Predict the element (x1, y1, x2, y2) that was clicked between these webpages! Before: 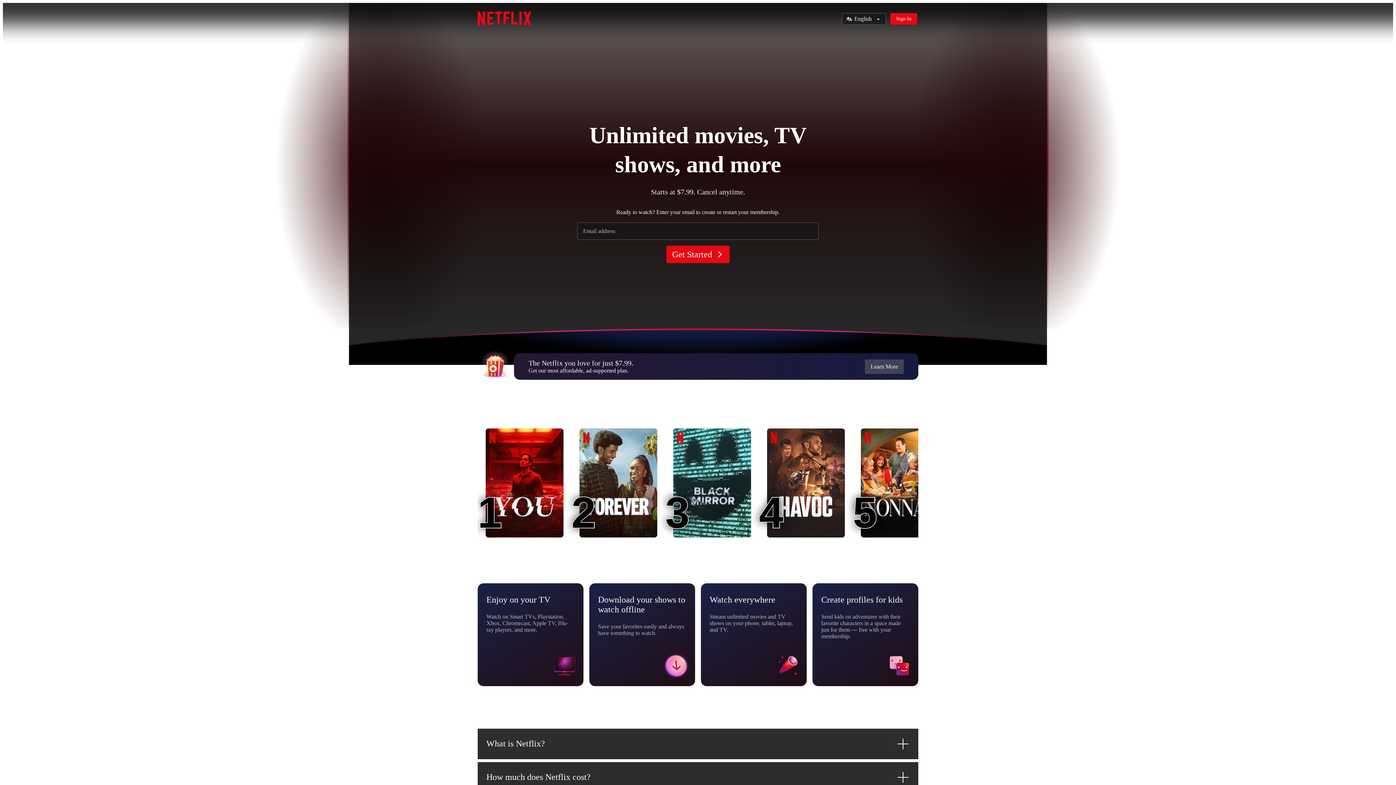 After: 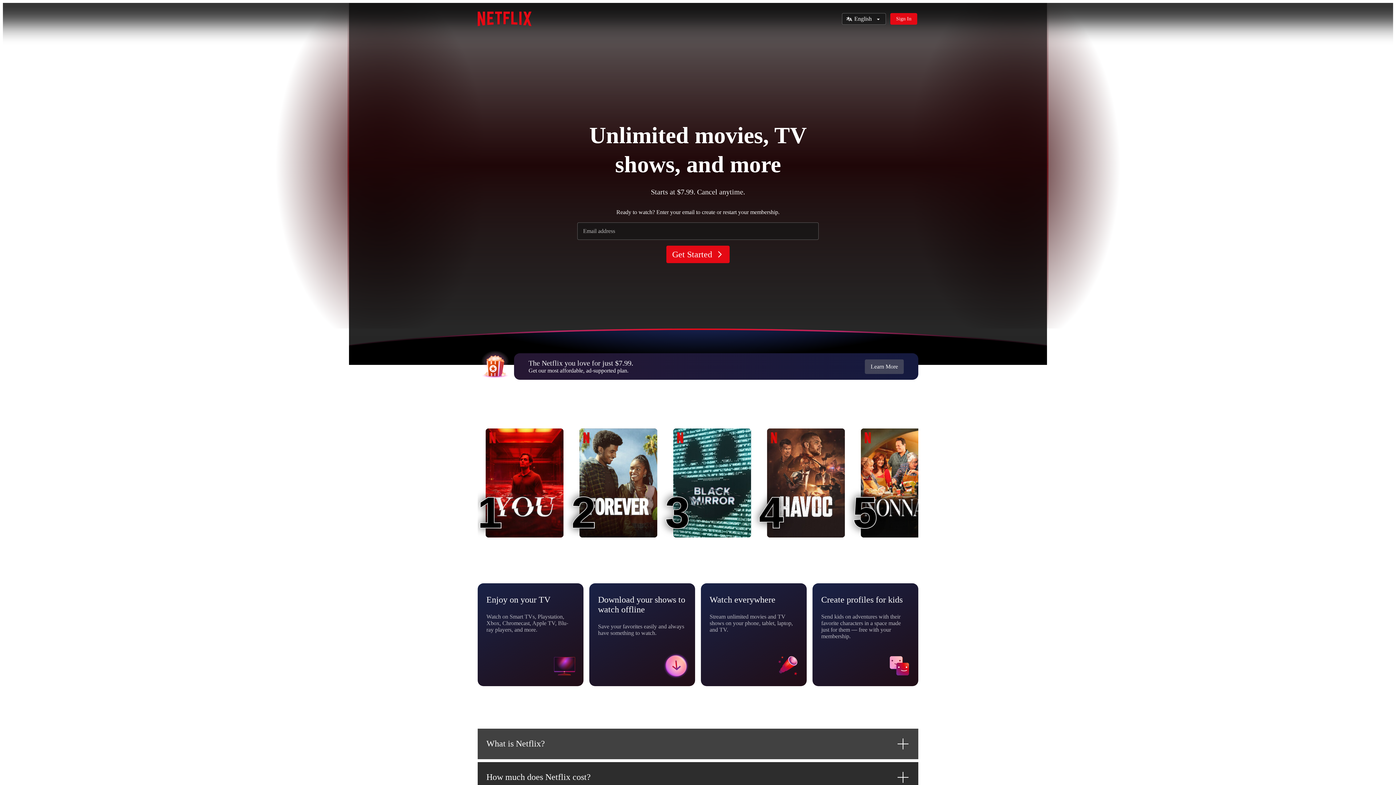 Action: bbox: (477, 728, 918, 759) label: What is Netflix?